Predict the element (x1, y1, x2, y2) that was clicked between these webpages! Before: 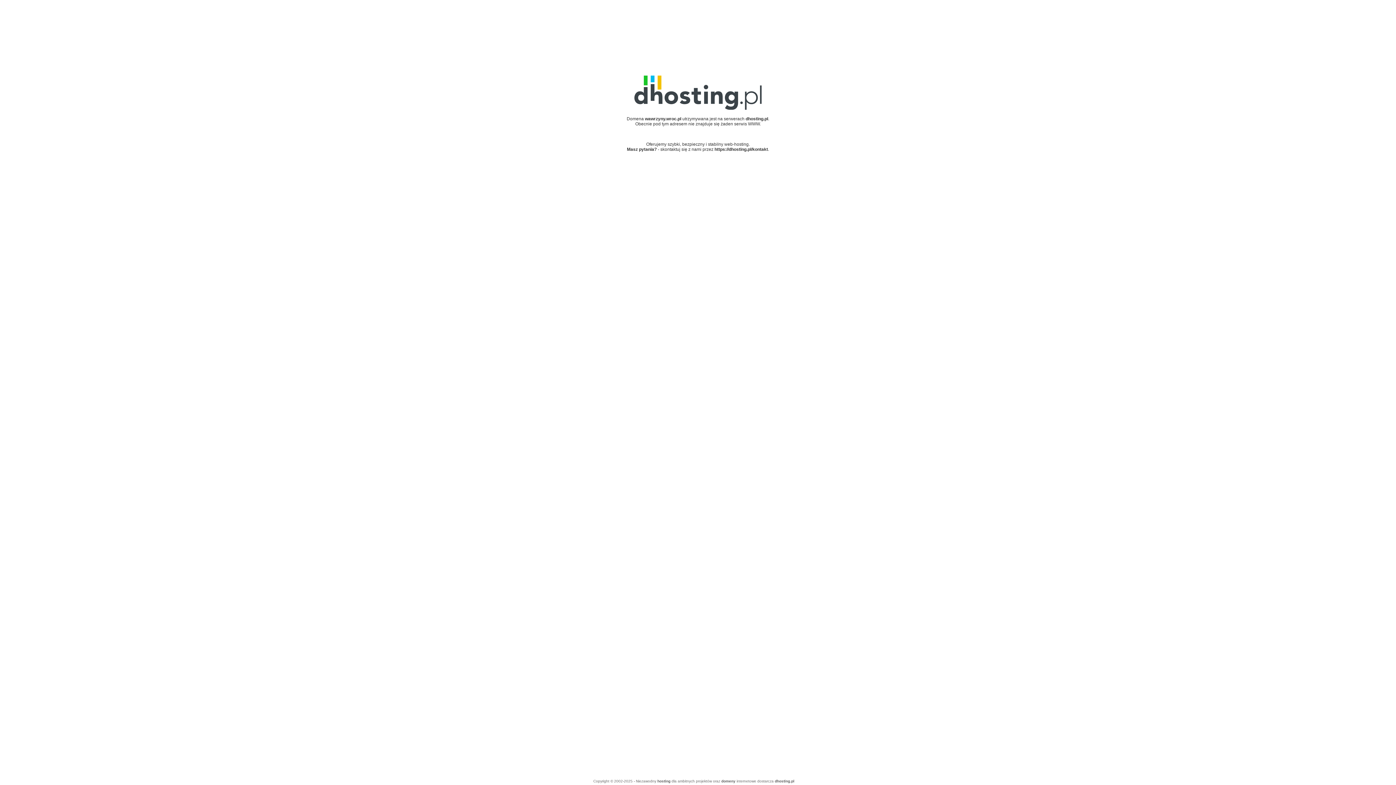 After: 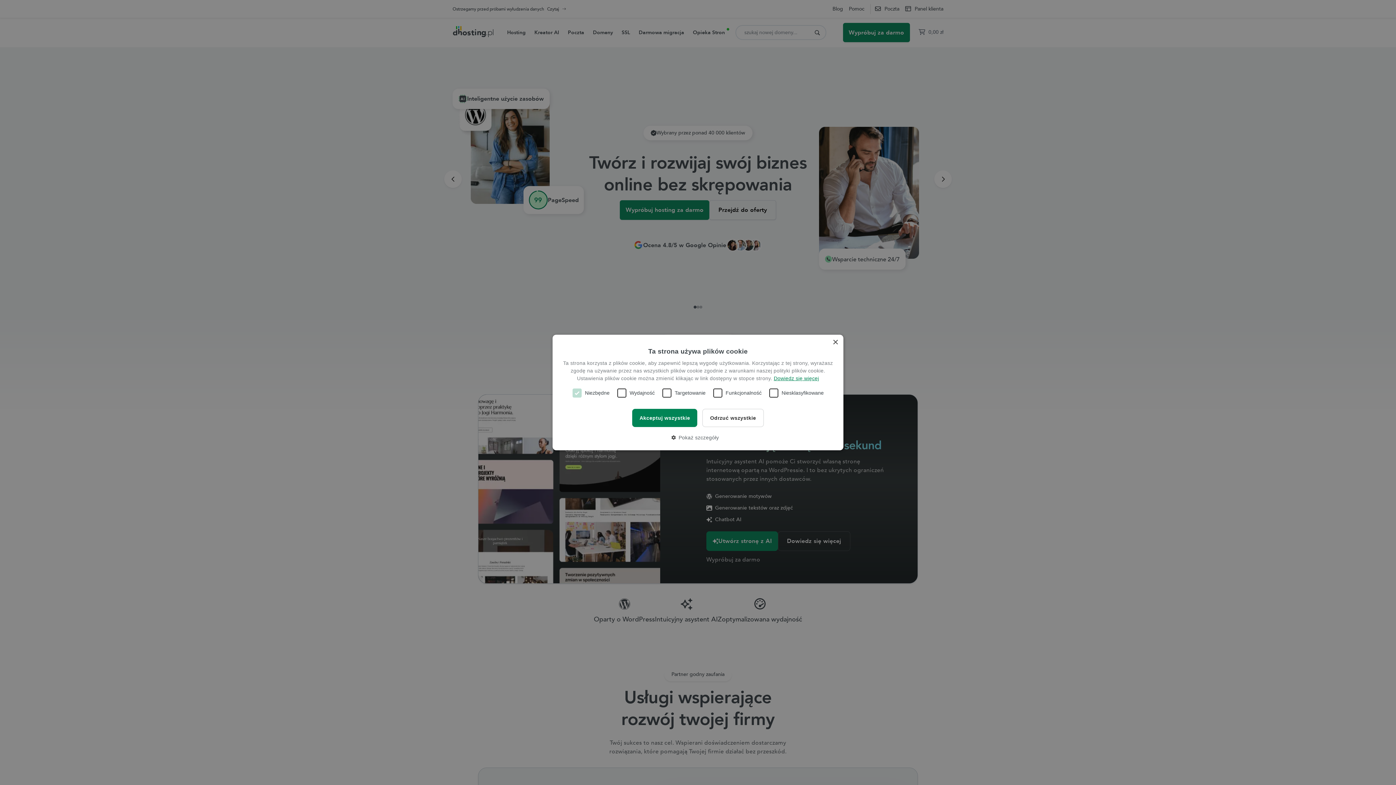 Action: bbox: (775, 779, 794, 783) label: dhosting.pl